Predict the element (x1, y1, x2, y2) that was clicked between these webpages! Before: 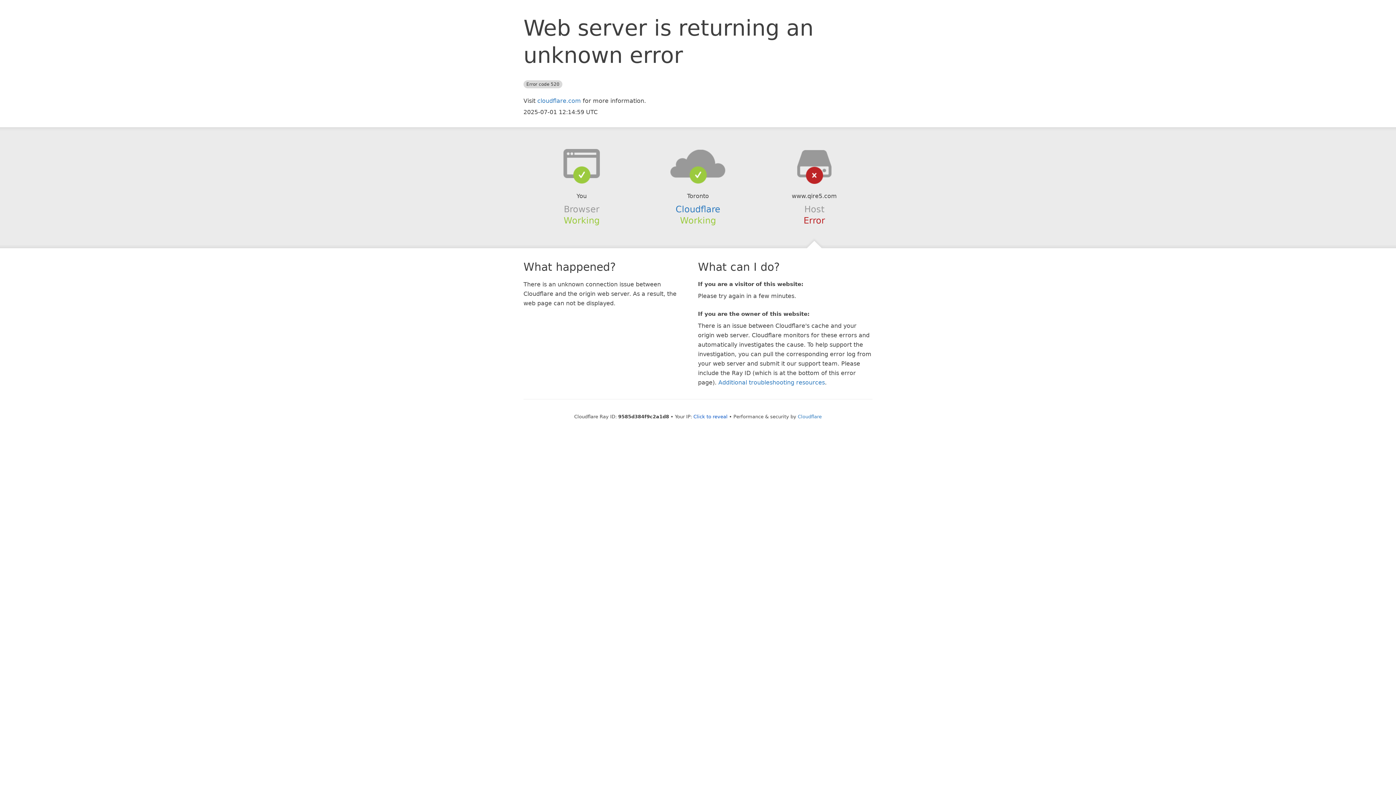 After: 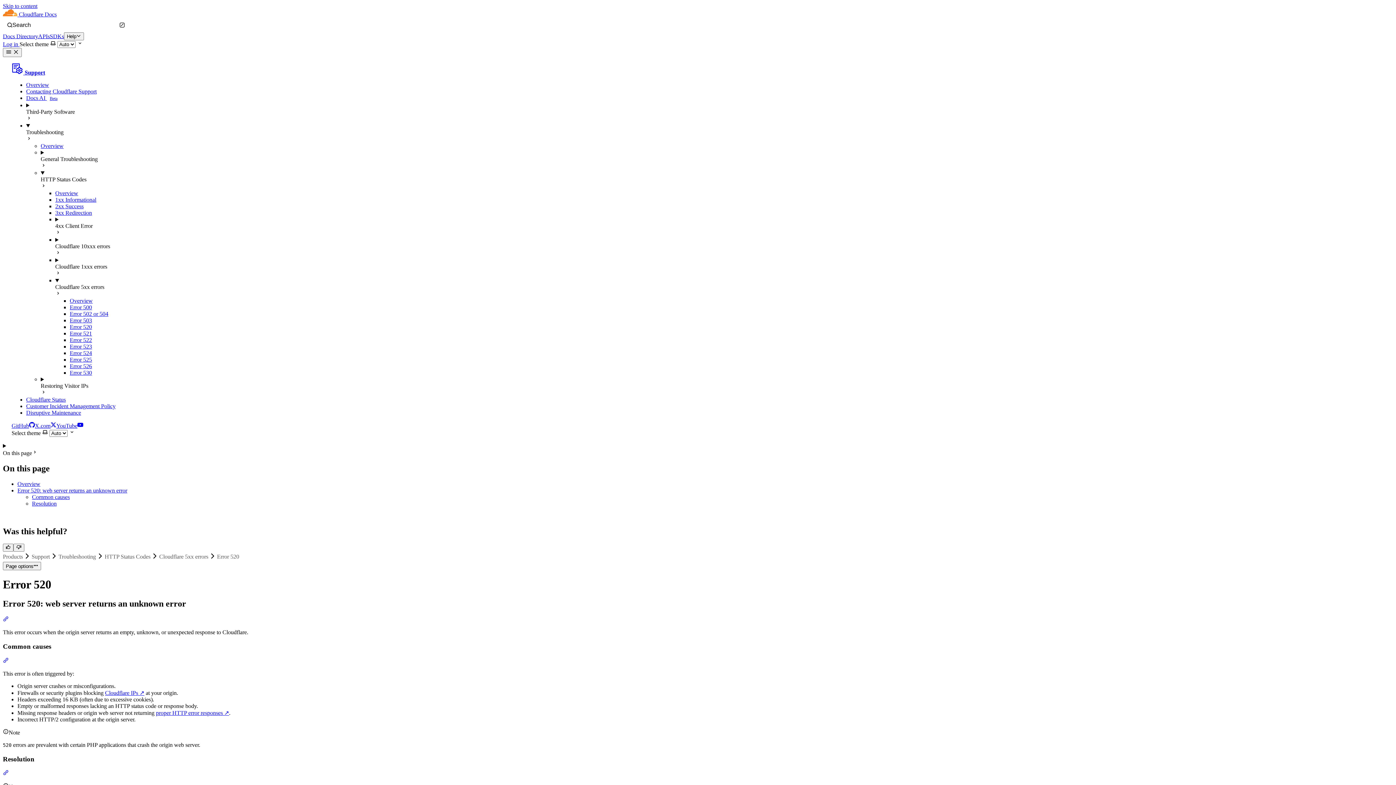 Action: bbox: (718, 379, 825, 386) label: Additional troubleshooting resources